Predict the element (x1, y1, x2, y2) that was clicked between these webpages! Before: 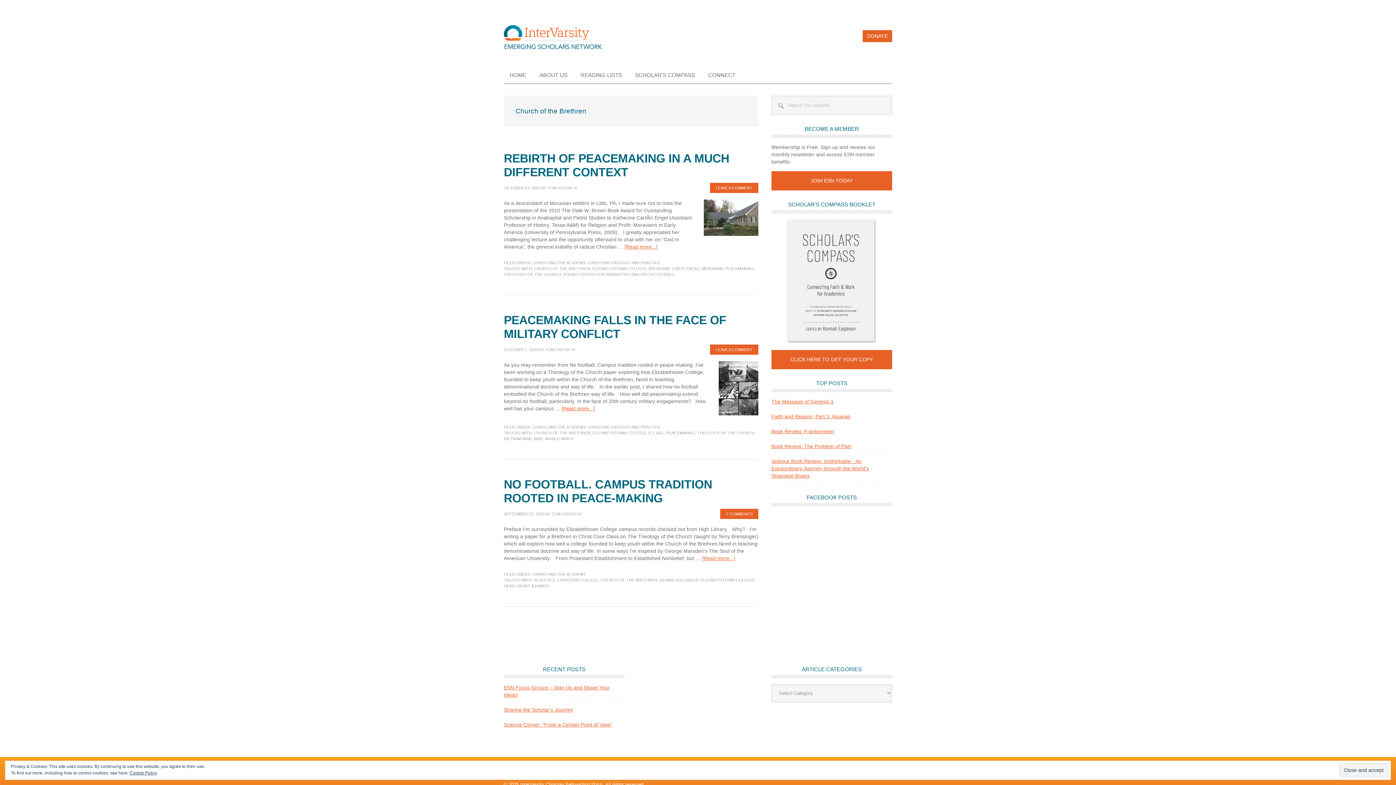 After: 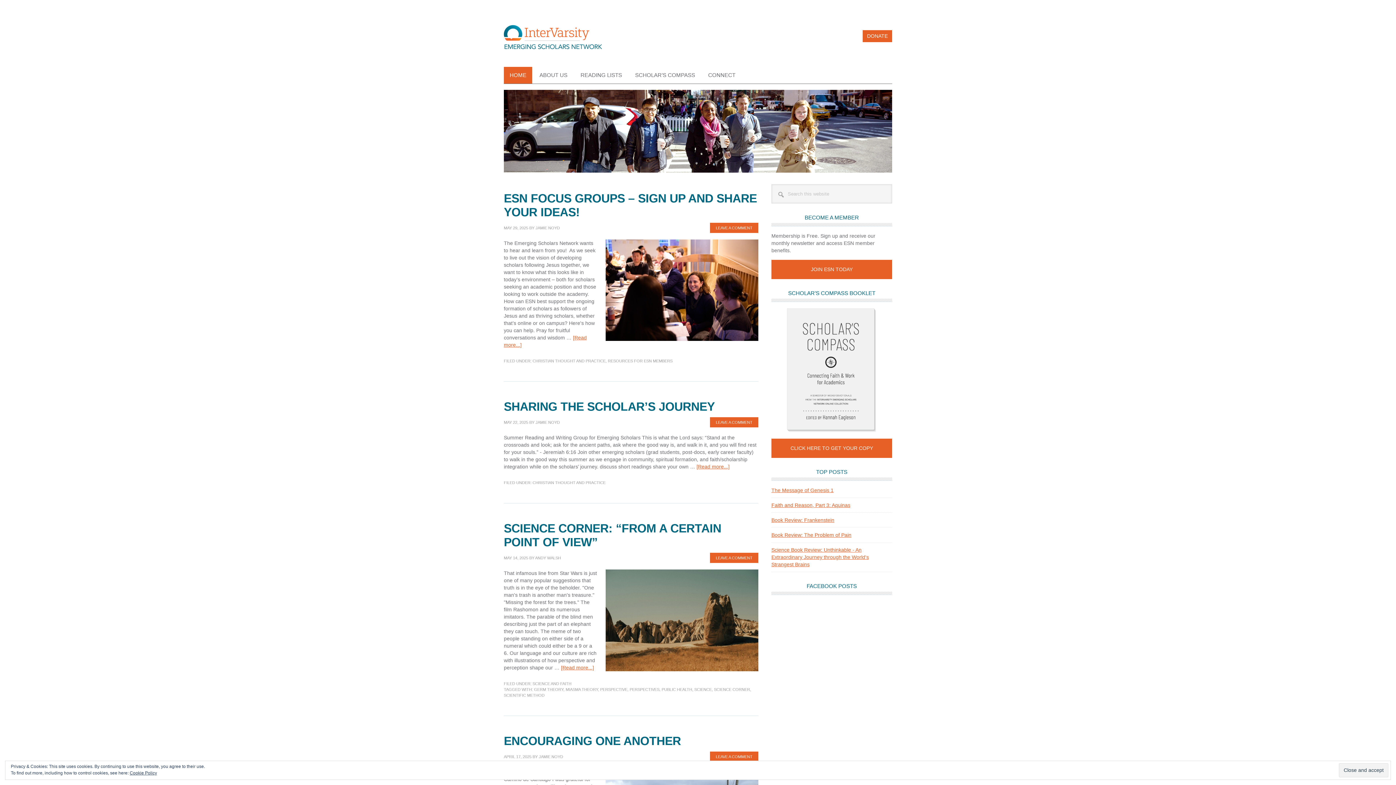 Action: bbox: (504, 24, 602, 53) label: EMERGING SCHOLARS BLOG